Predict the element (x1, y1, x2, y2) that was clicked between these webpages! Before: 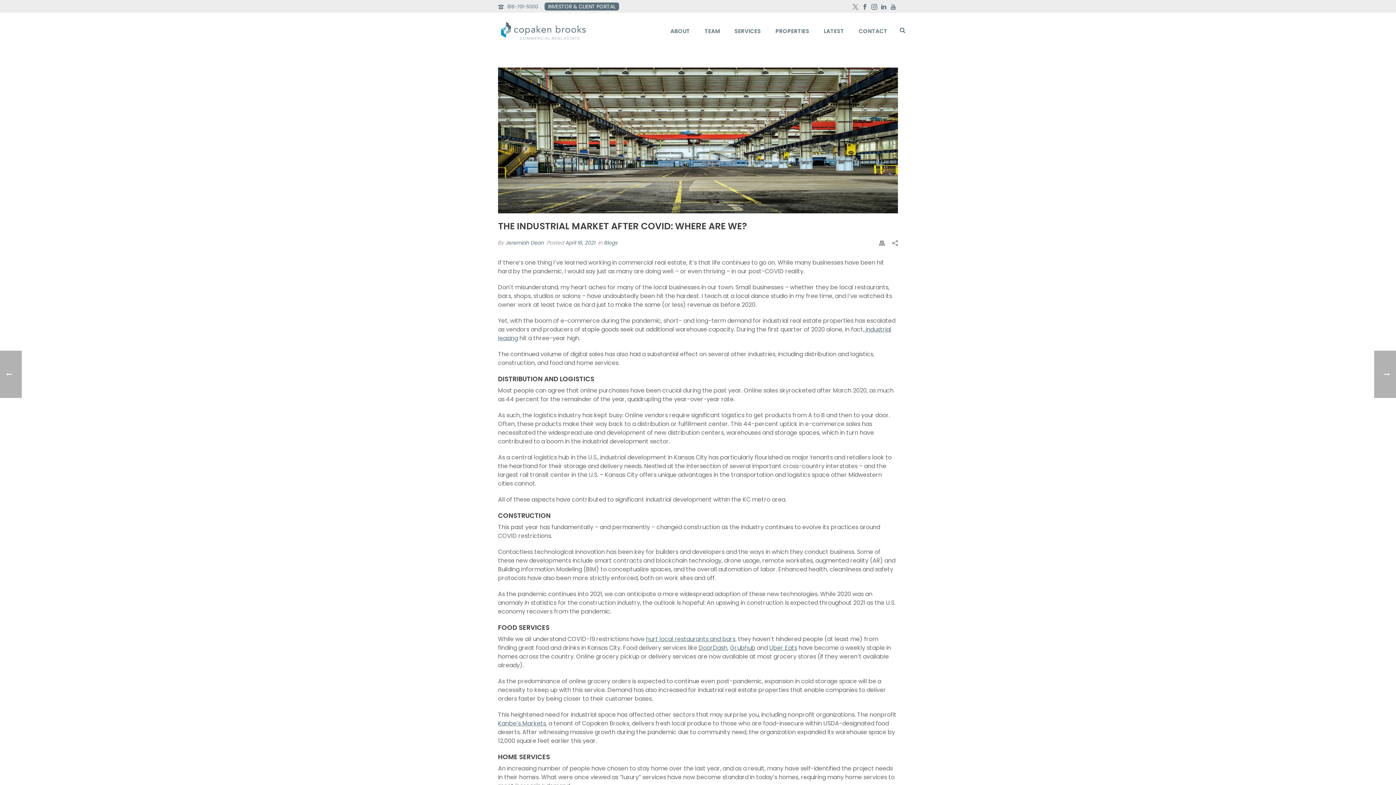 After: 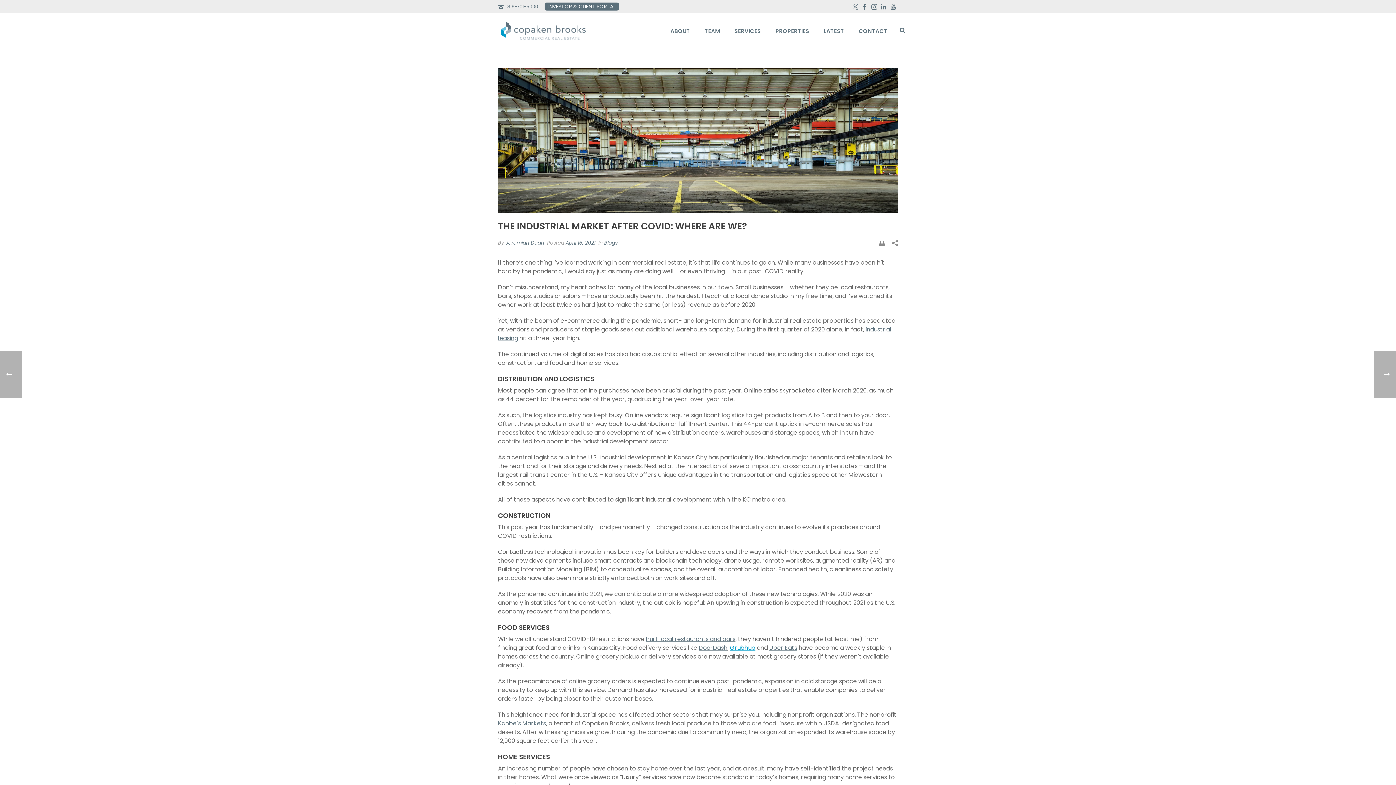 Action: label: Grubhub bbox: (730, 644, 755, 652)